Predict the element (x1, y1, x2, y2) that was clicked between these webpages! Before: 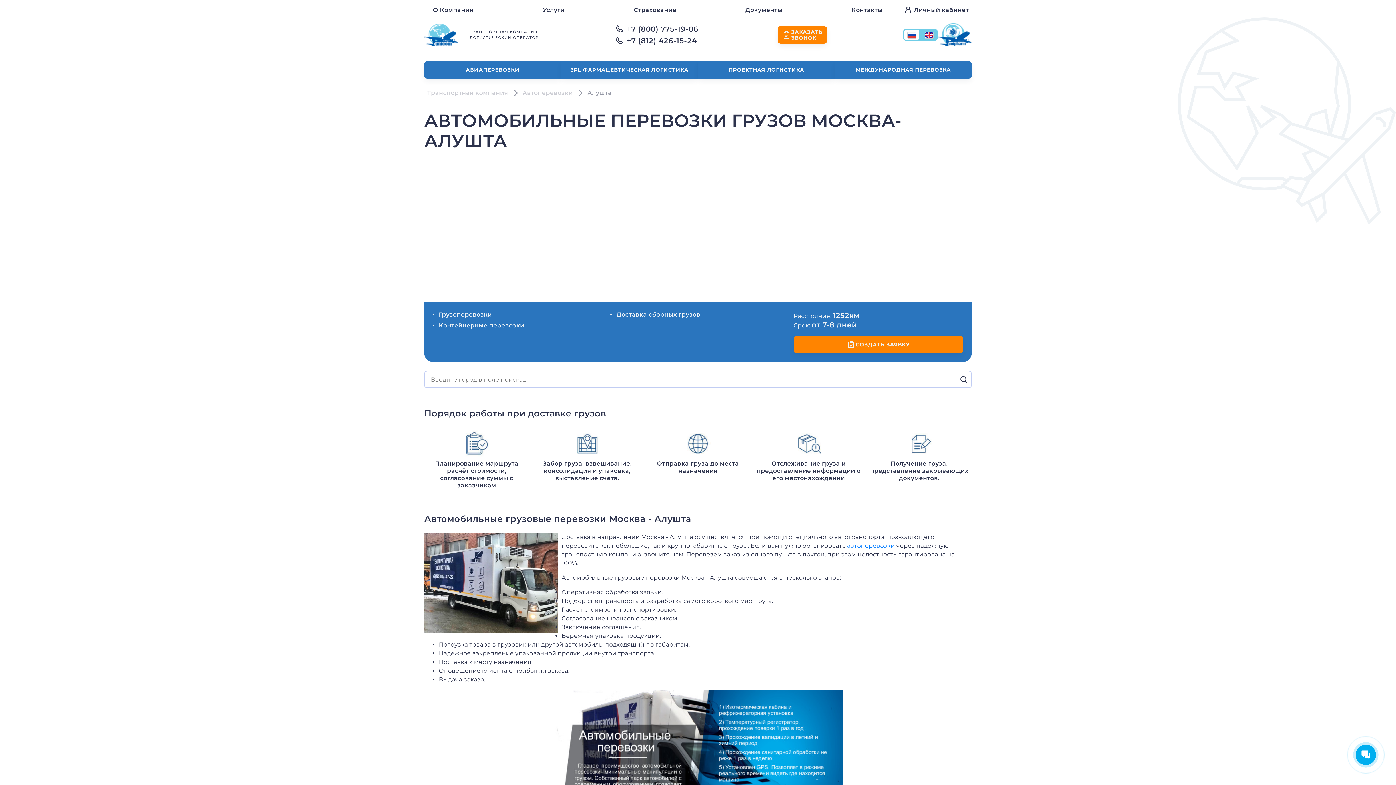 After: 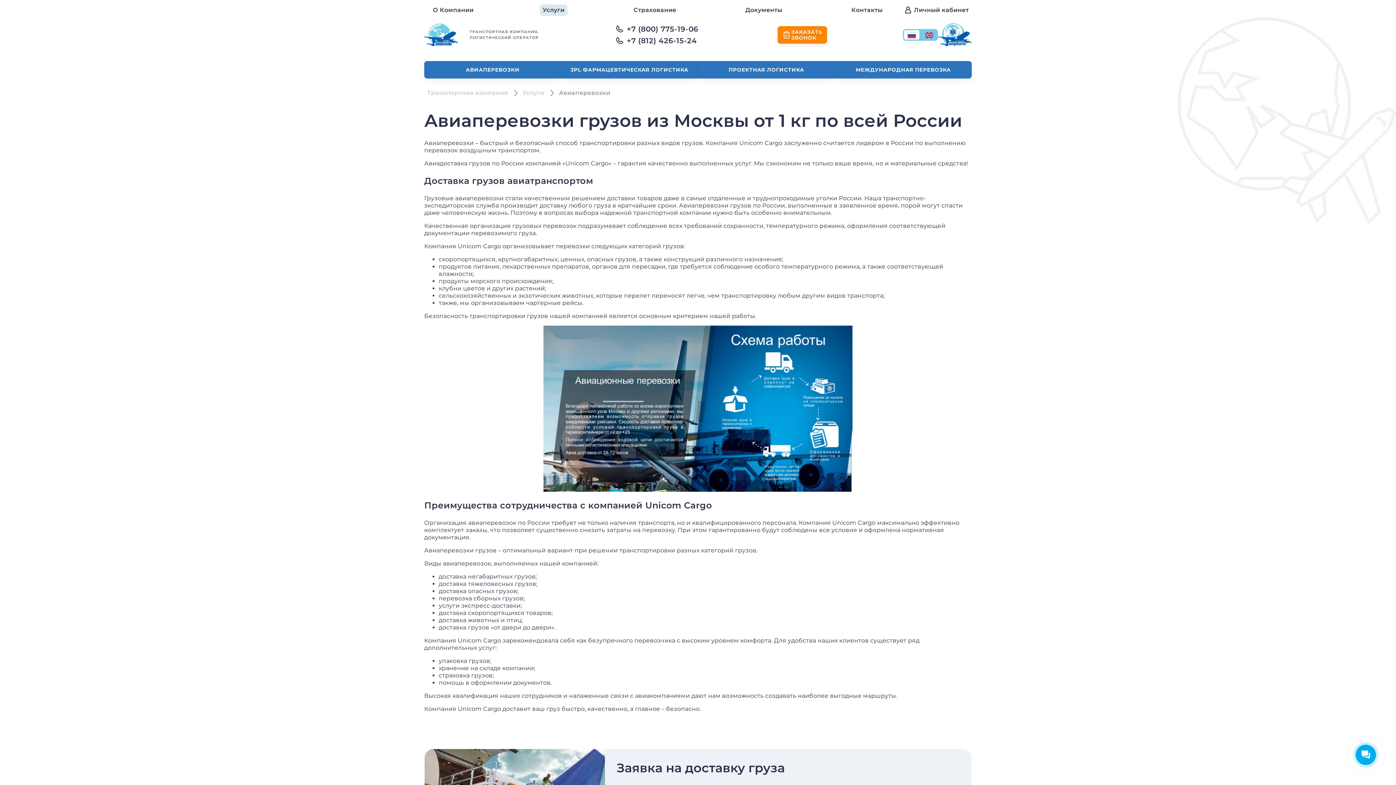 Action: bbox: (460, 61, 525, 78) label: АВИАПЕРЕВОЗКИ